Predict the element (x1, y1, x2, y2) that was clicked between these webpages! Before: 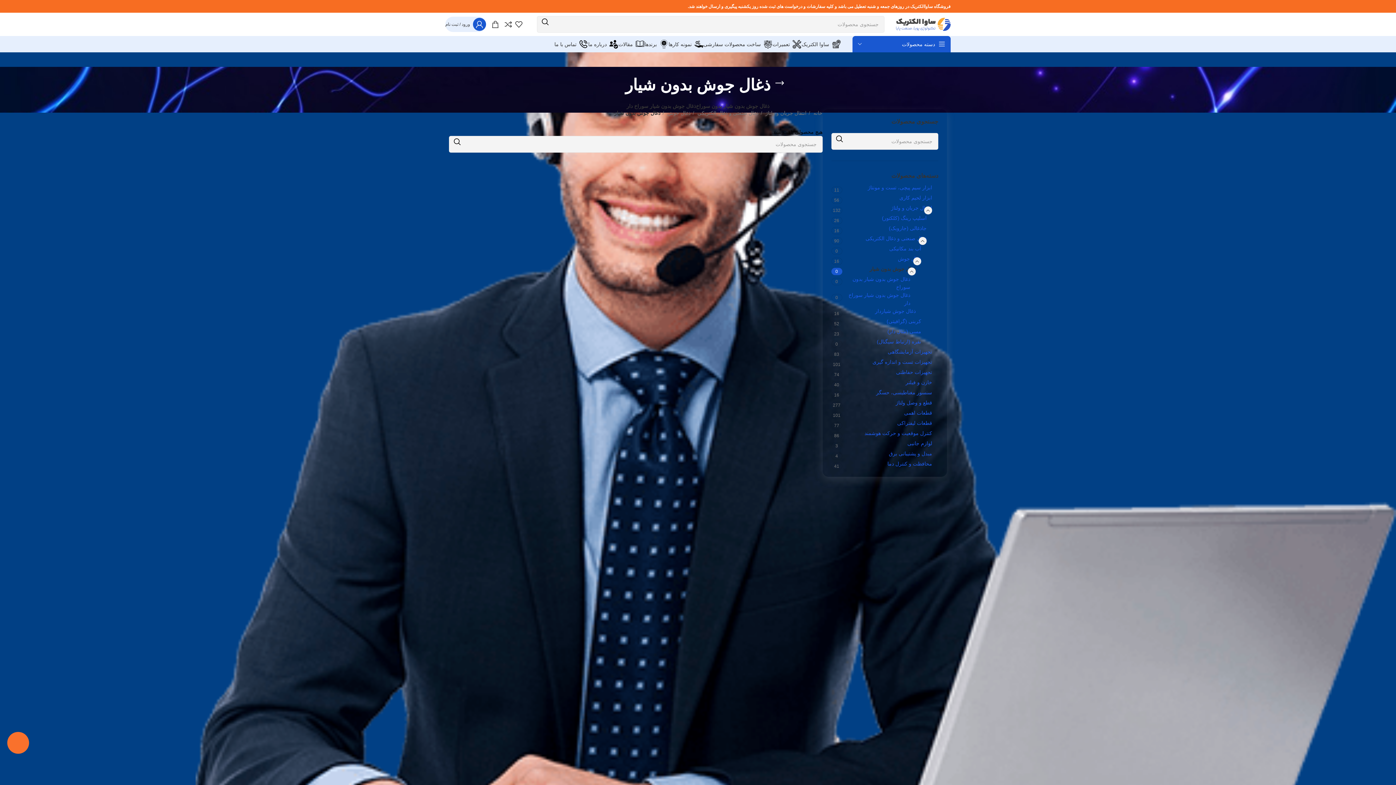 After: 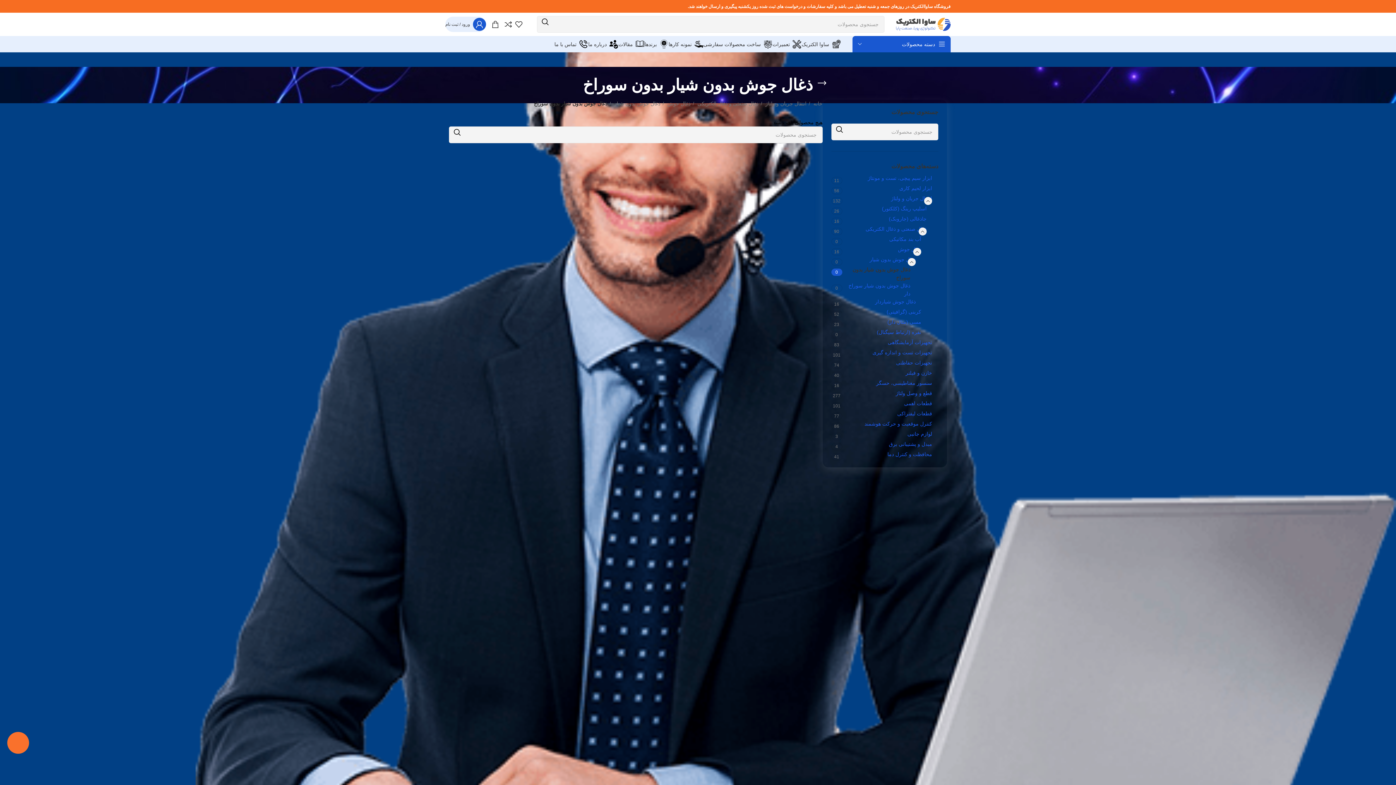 Action: label: ذغال جوش بدون شیار بدون سوراخ bbox: (842, 275, 910, 291)